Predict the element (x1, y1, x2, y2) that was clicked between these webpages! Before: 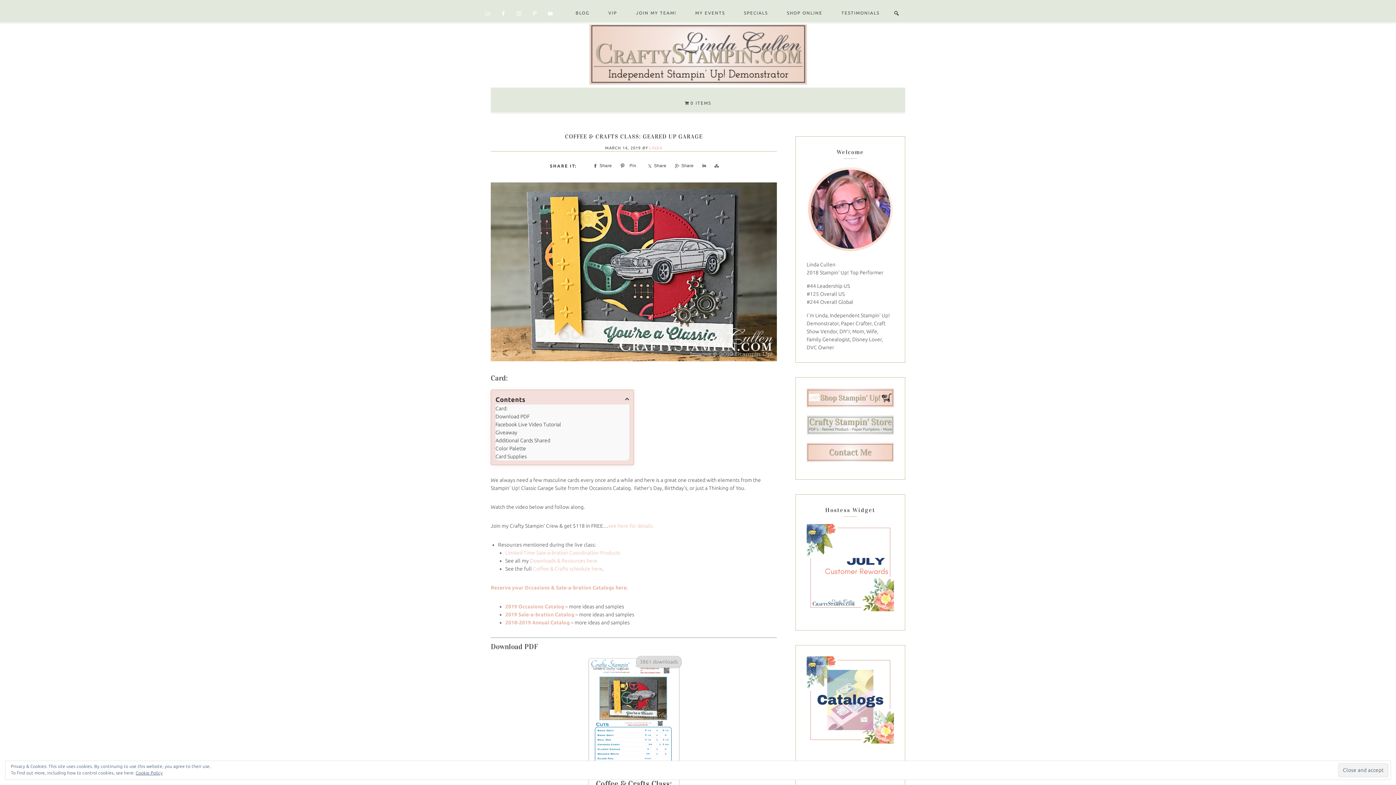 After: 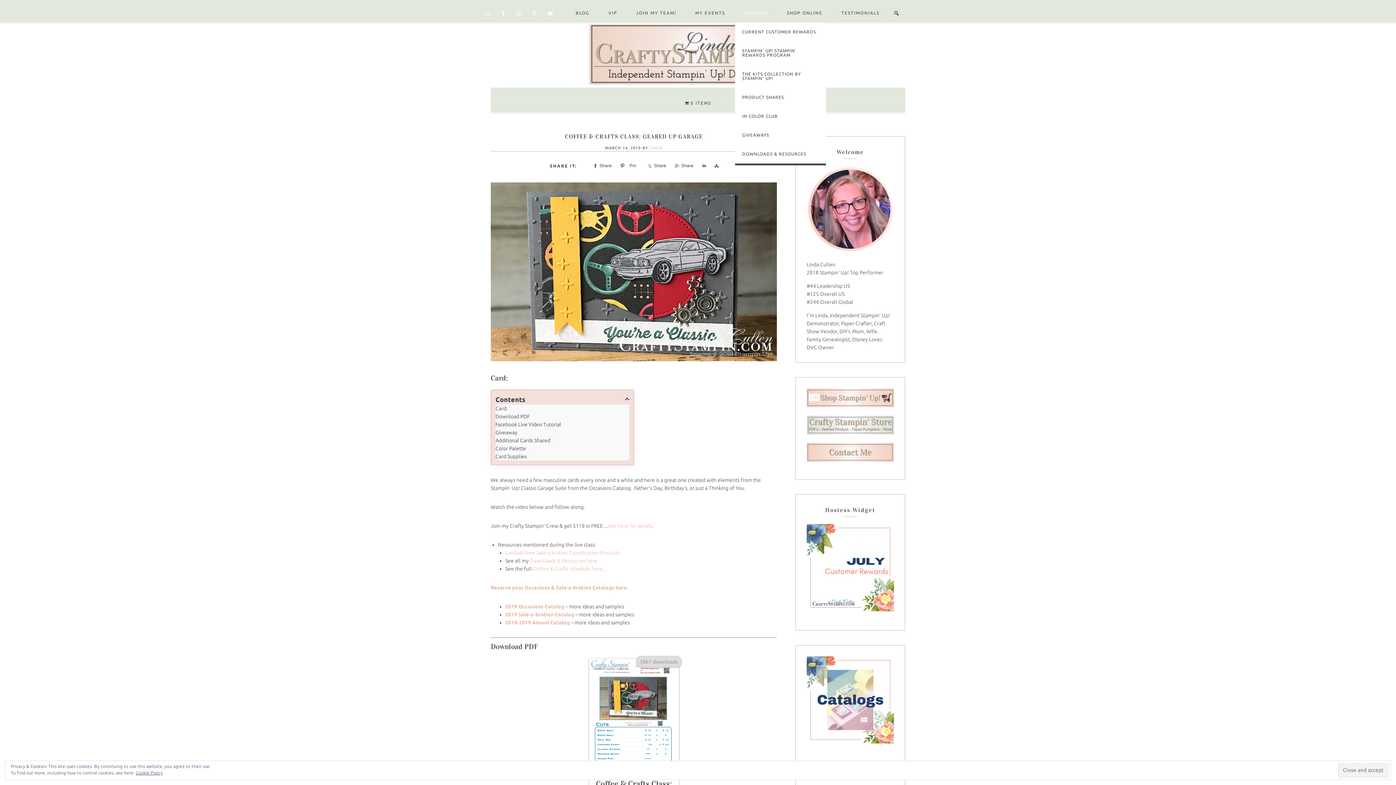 Action: label: SPECIALS bbox: (735, 3, 777, 22)